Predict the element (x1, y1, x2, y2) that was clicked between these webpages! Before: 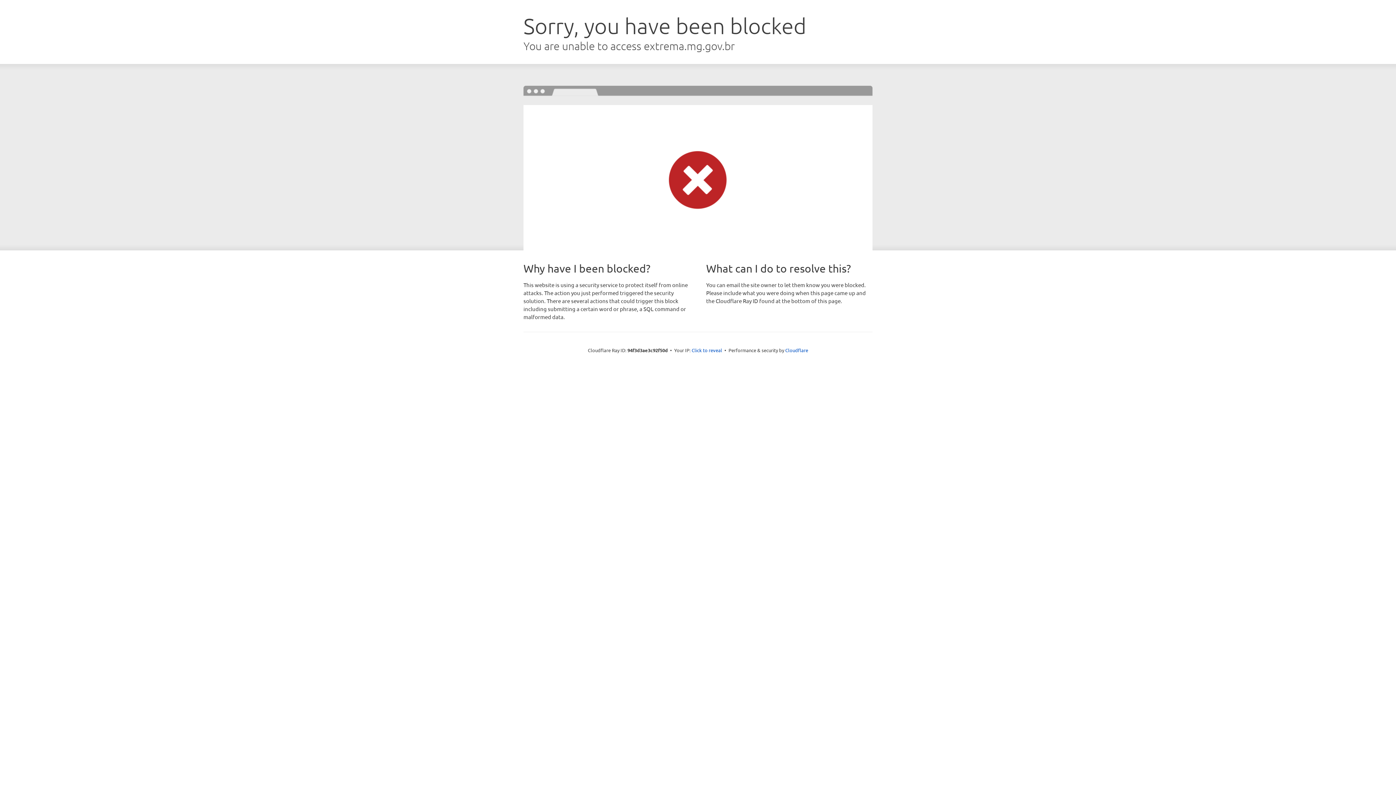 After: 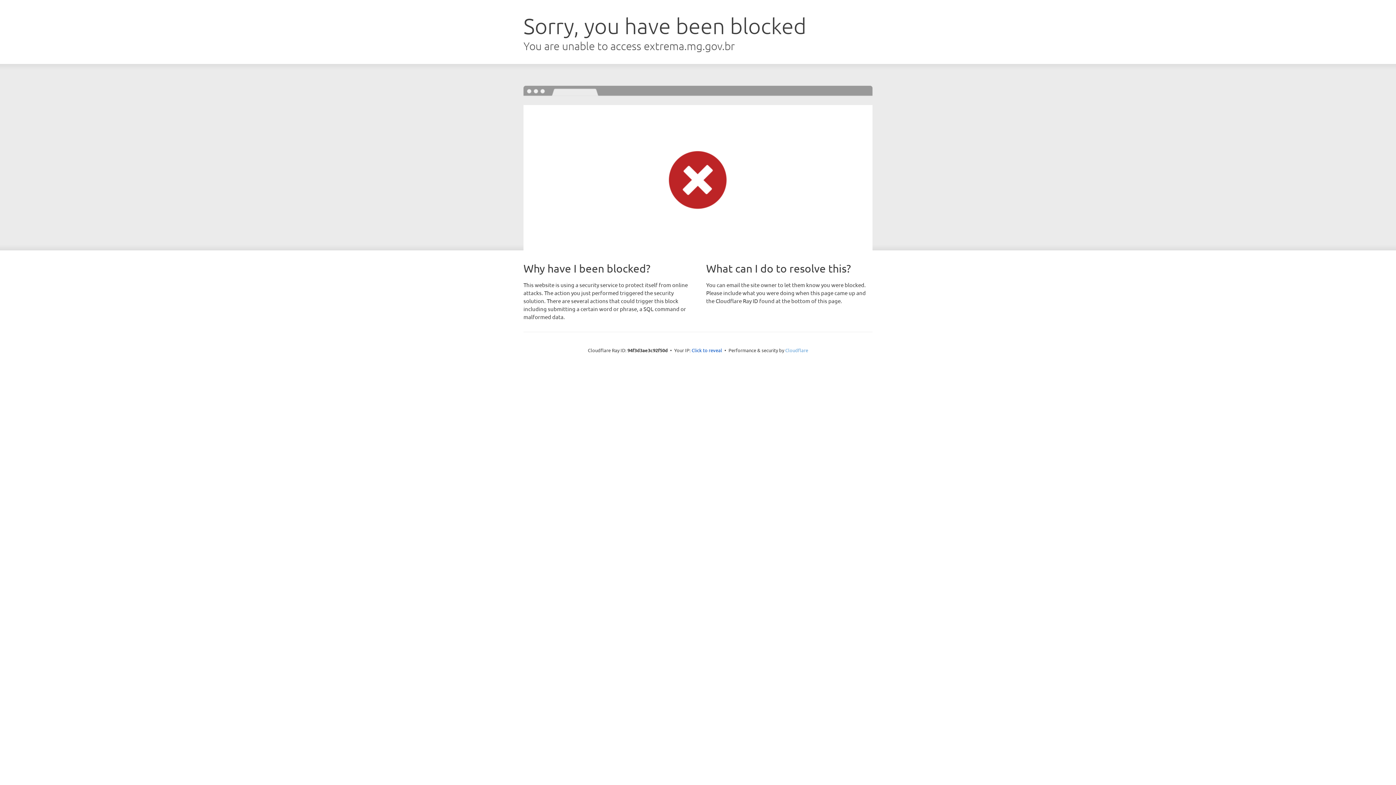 Action: bbox: (785, 347, 808, 353) label: Cloudflare